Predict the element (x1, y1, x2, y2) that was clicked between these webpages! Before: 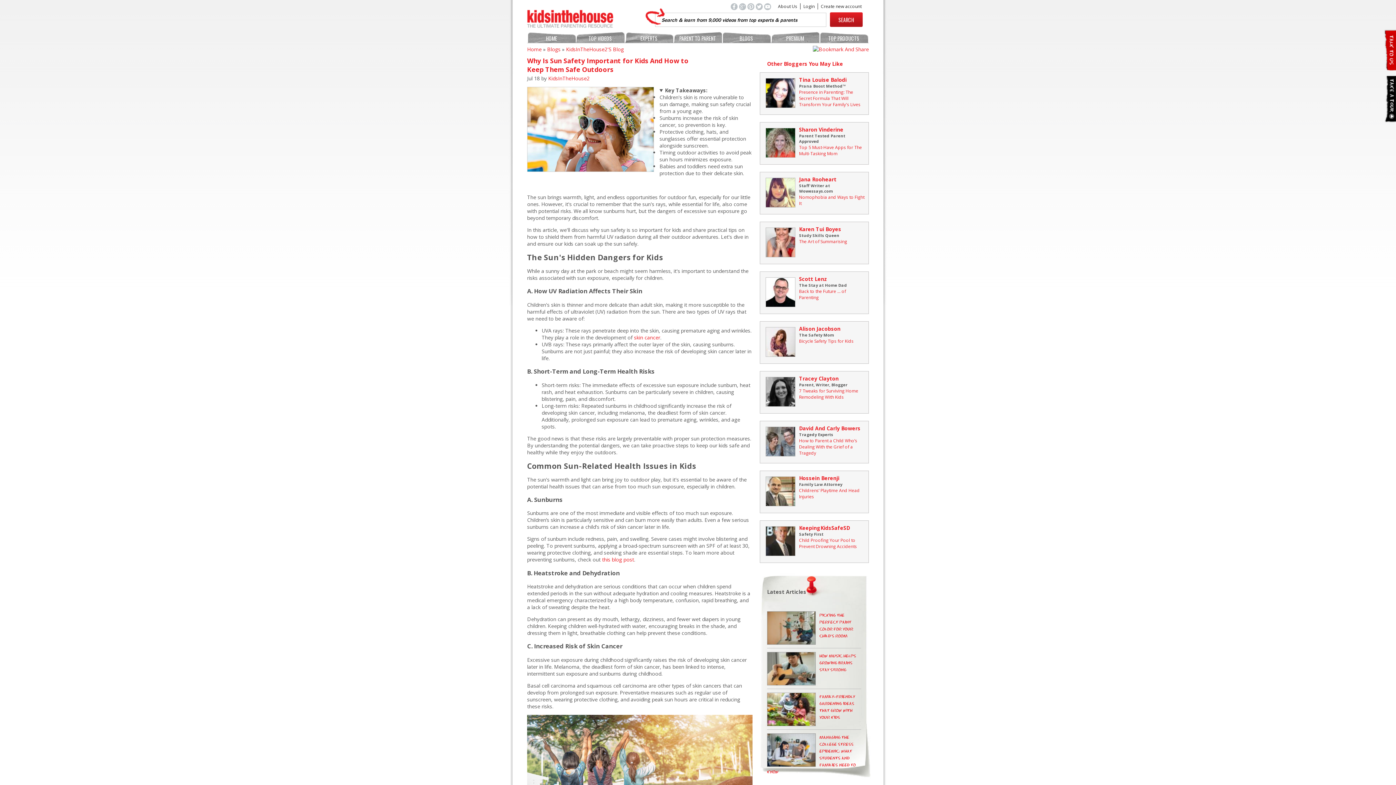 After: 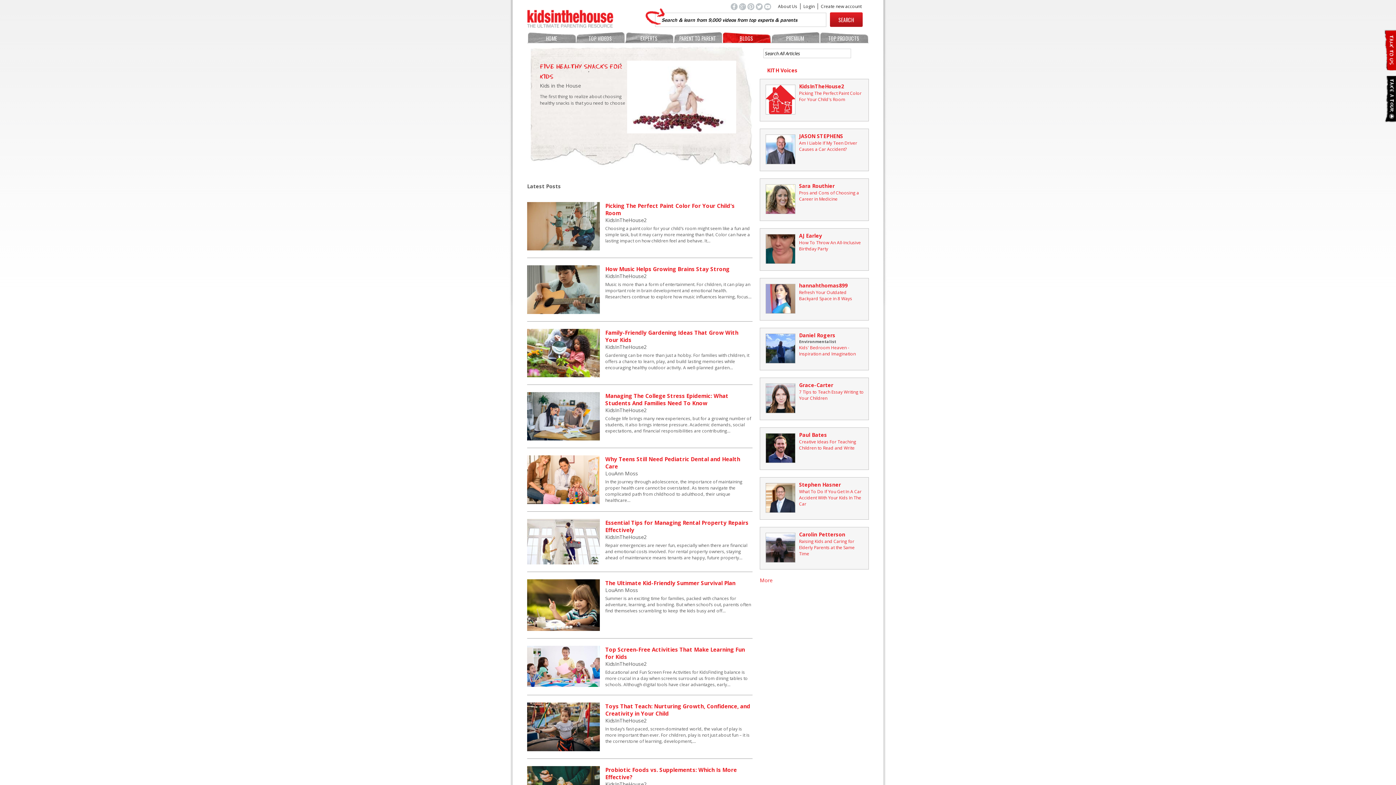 Action: bbox: (547, 45, 560, 52) label: Blogs